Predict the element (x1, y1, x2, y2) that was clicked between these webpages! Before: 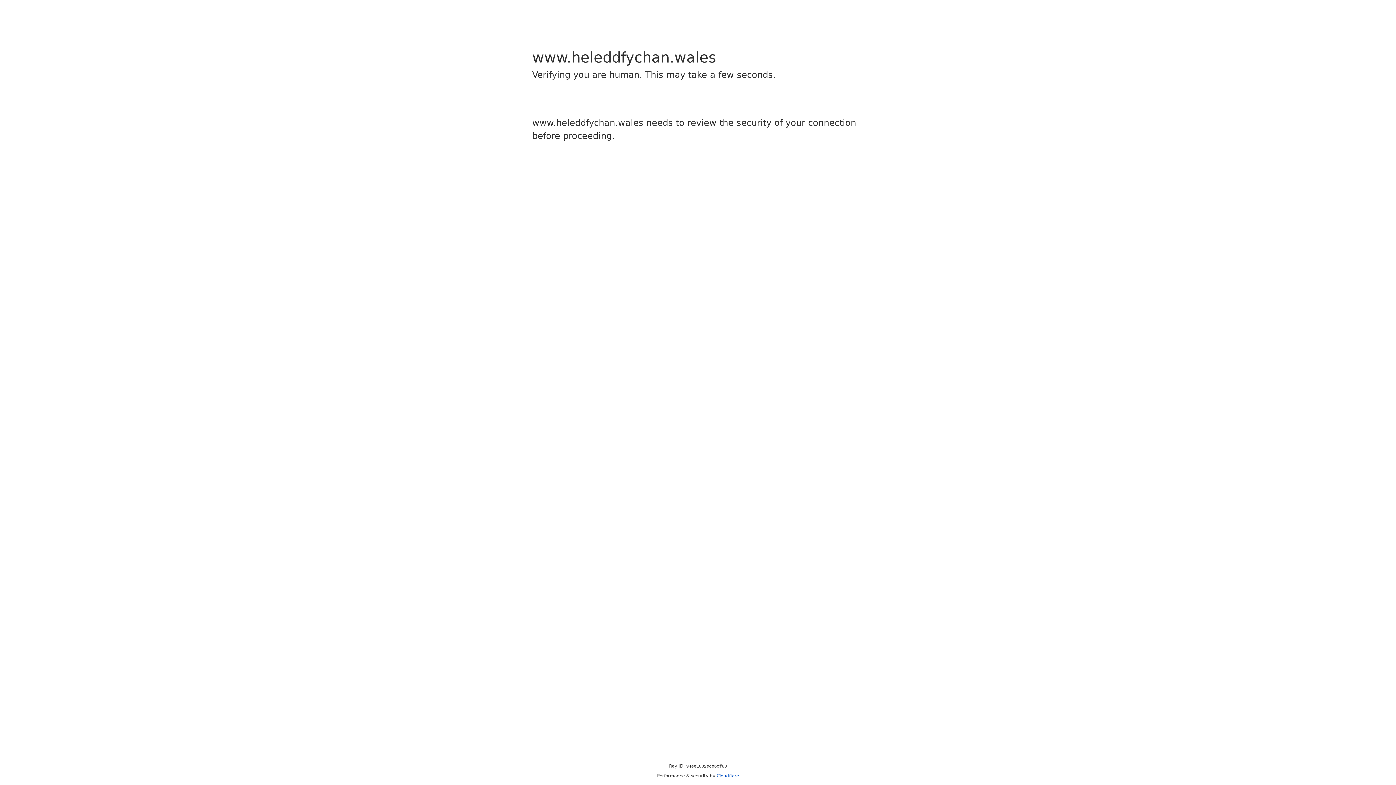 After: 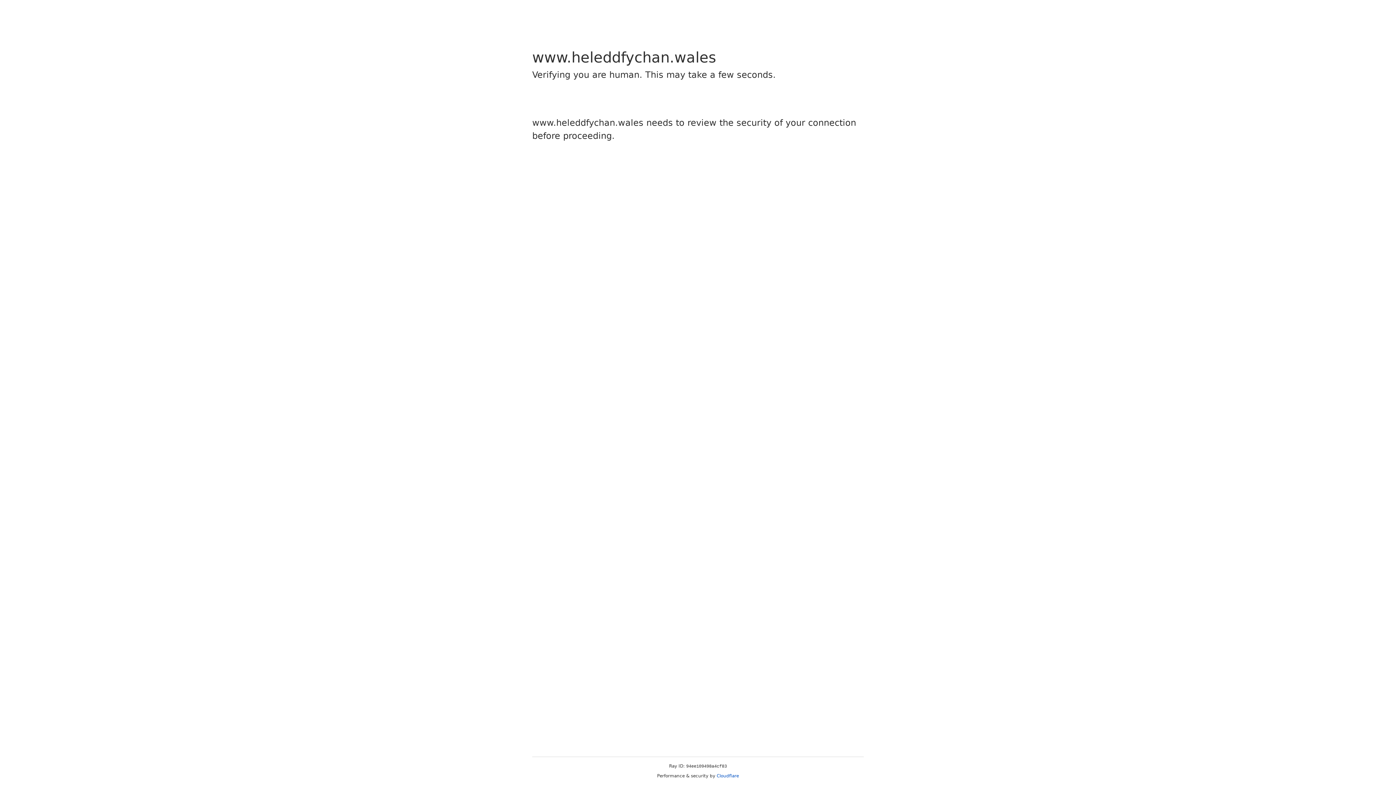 Action: label: Cloudflare bbox: (716, 773, 739, 778)